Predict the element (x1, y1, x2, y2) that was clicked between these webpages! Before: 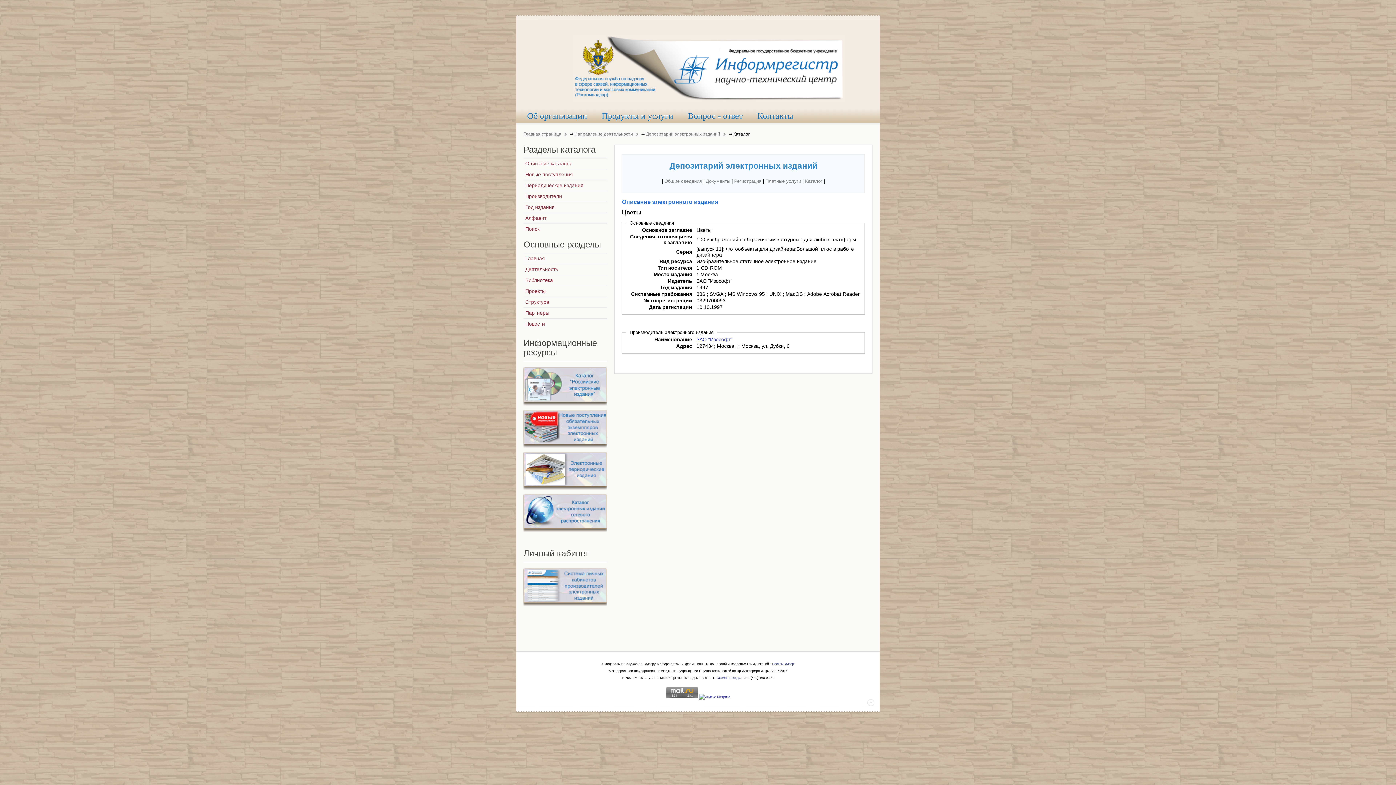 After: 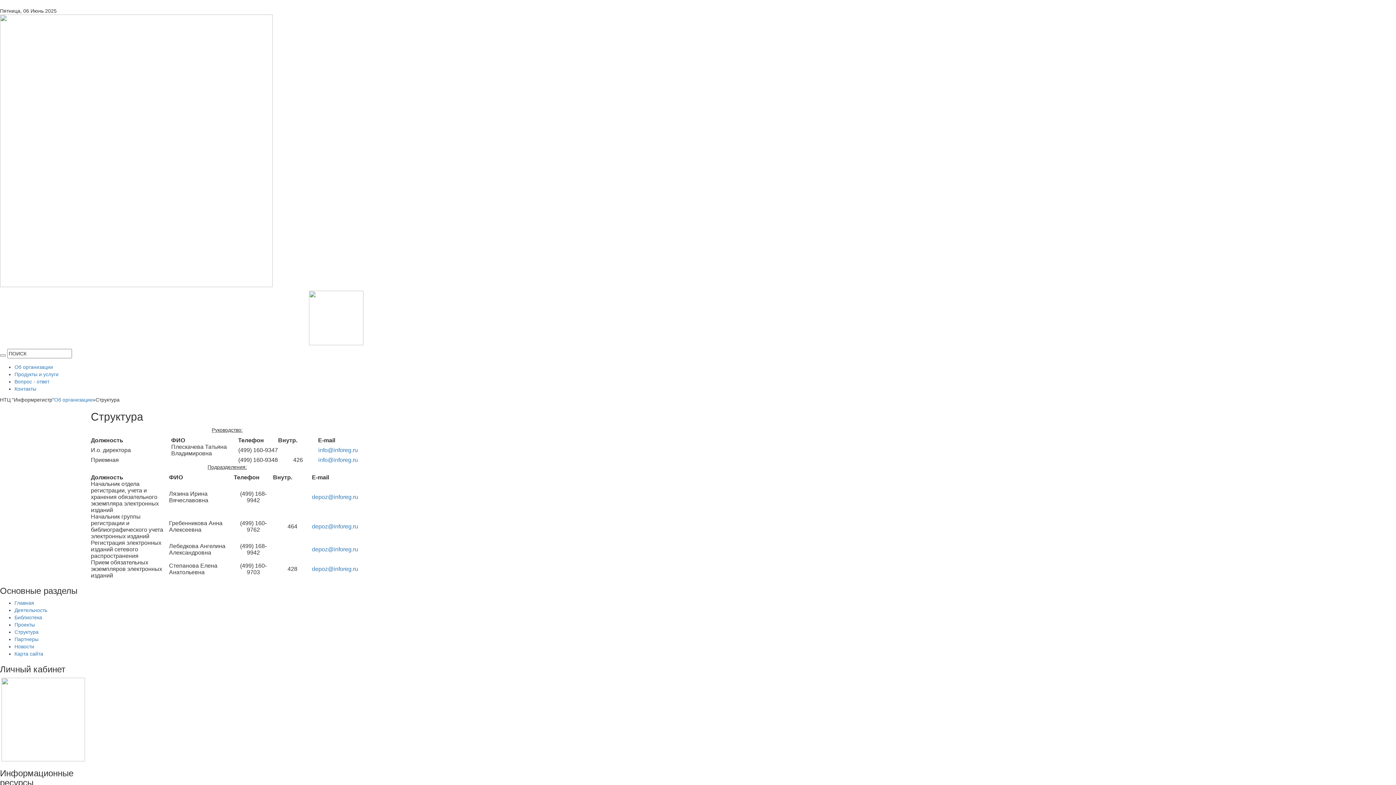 Action: label: Структура bbox: (523, 296, 607, 307)